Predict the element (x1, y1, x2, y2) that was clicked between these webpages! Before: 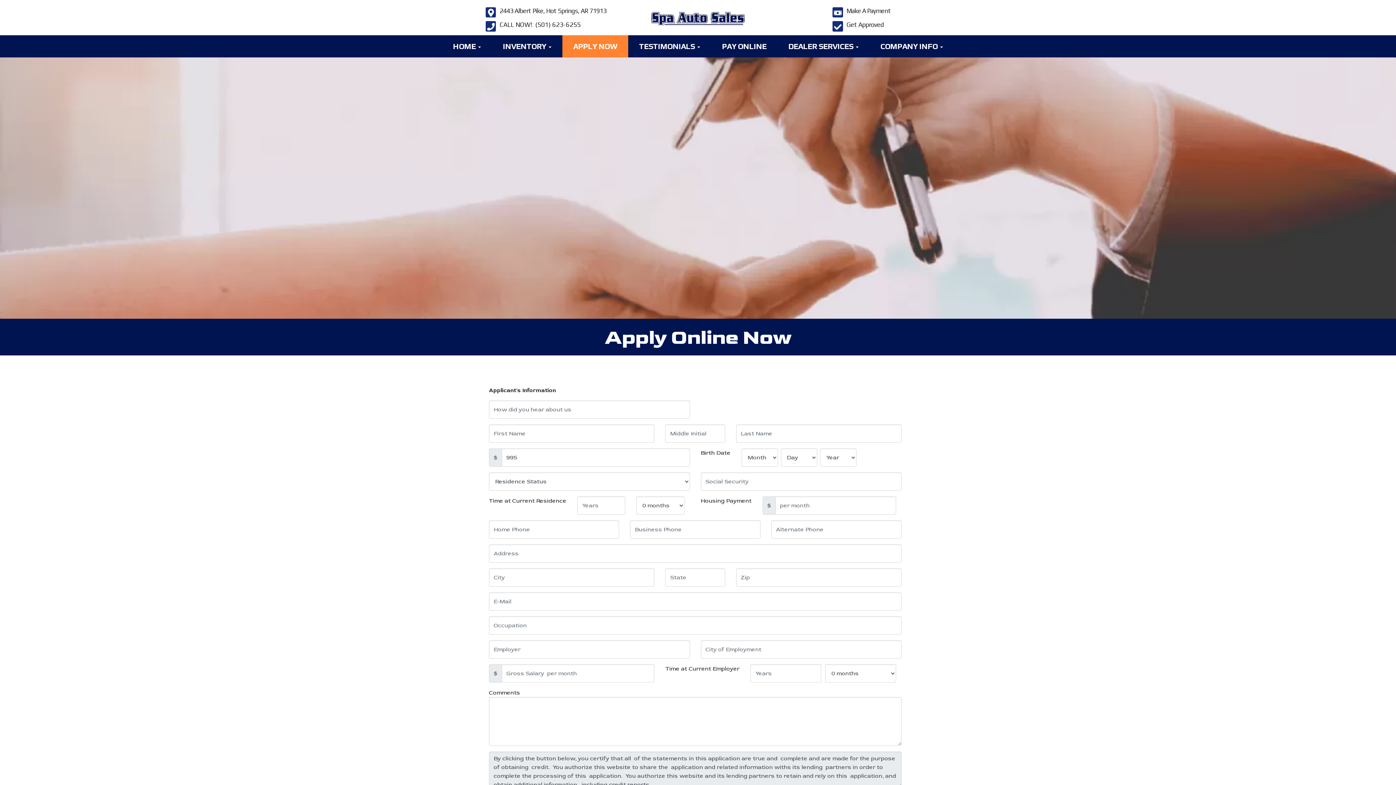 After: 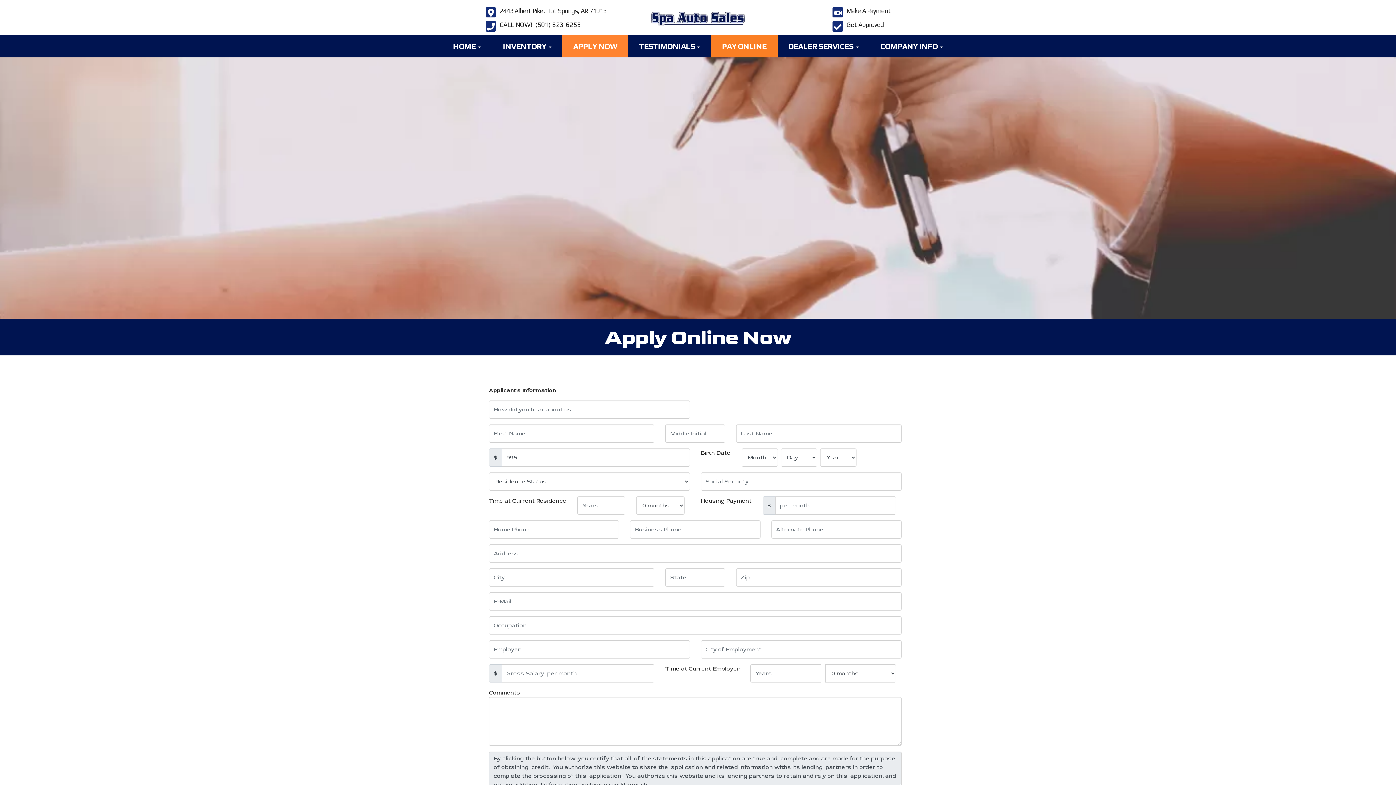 Action: label: PAY ONLINE bbox: (711, 35, 777, 57)